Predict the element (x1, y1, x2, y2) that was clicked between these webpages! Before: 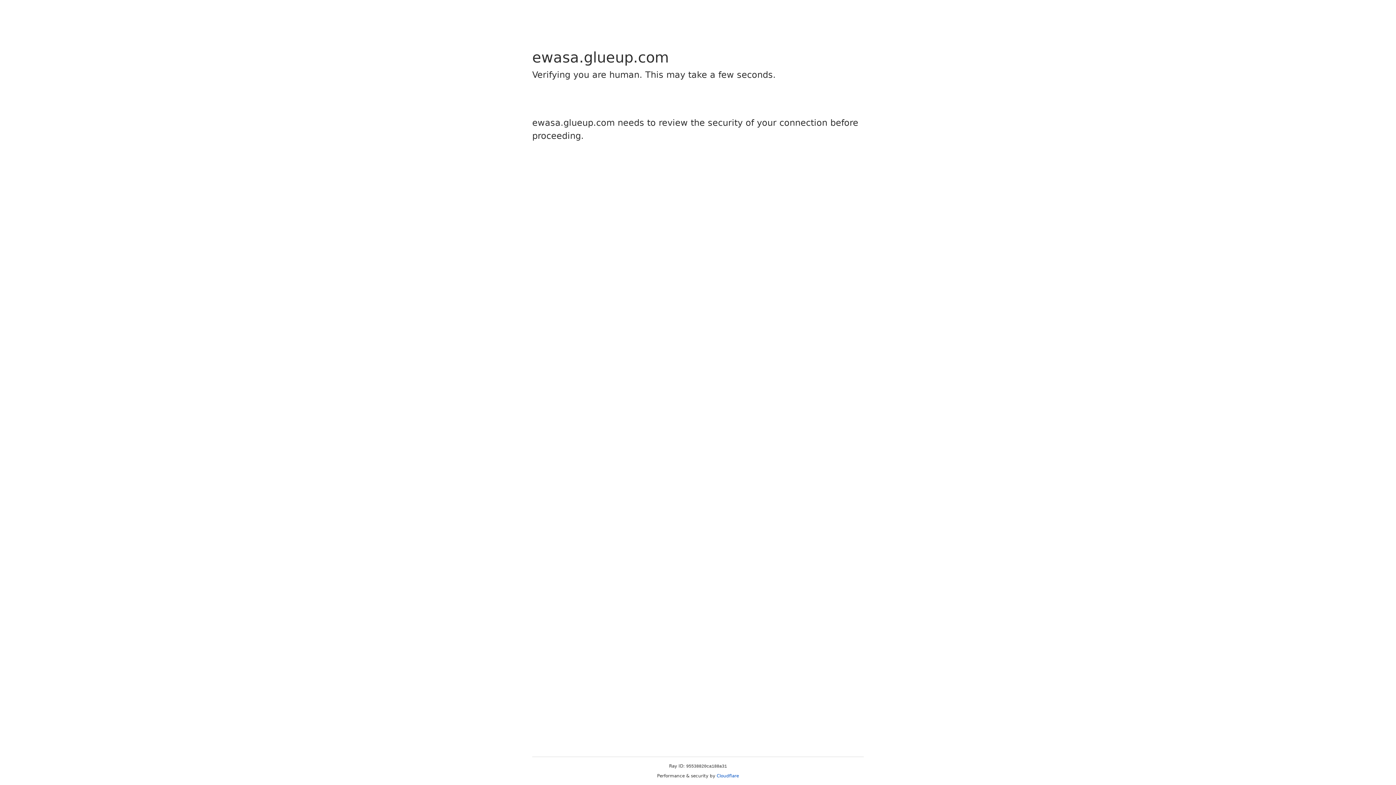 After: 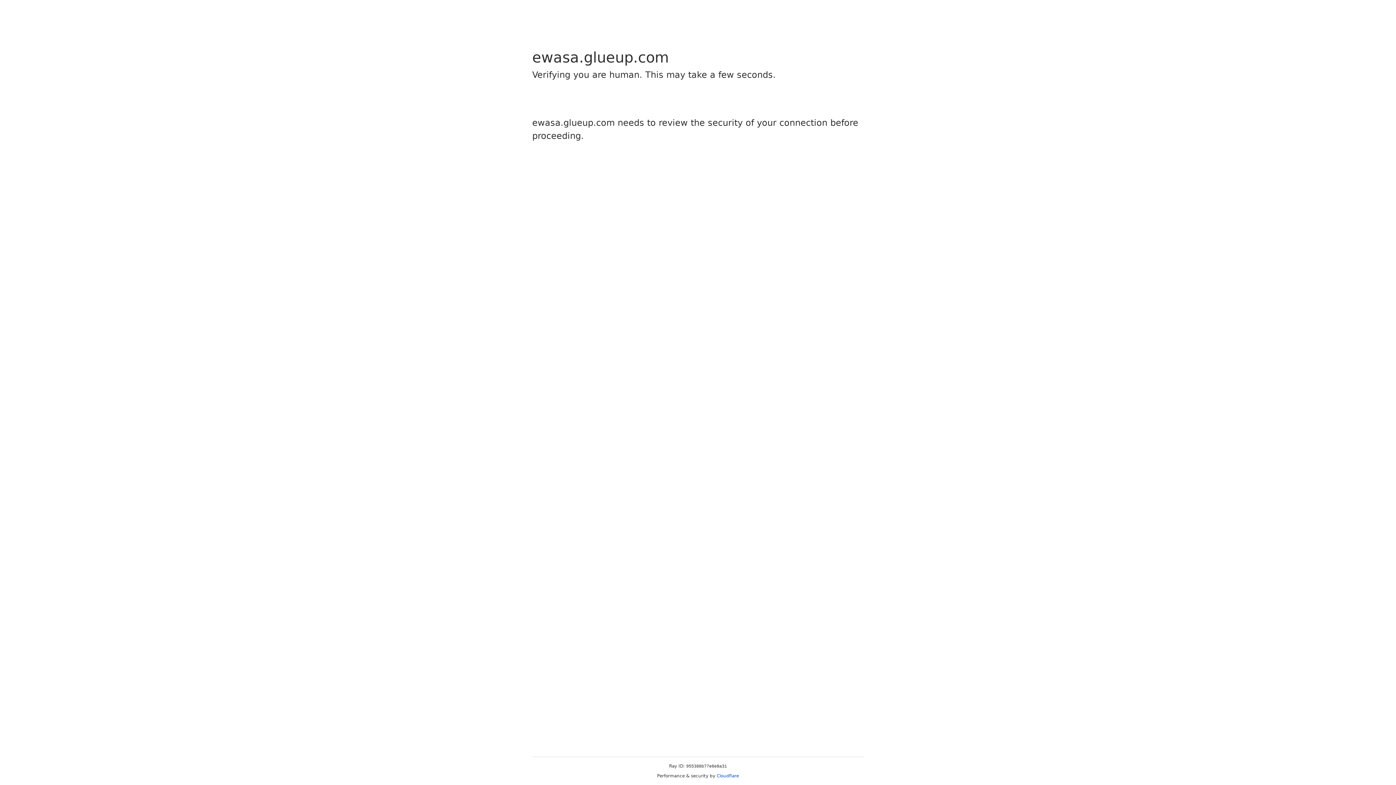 Action: bbox: (716, 773, 739, 778) label: Cloudflare